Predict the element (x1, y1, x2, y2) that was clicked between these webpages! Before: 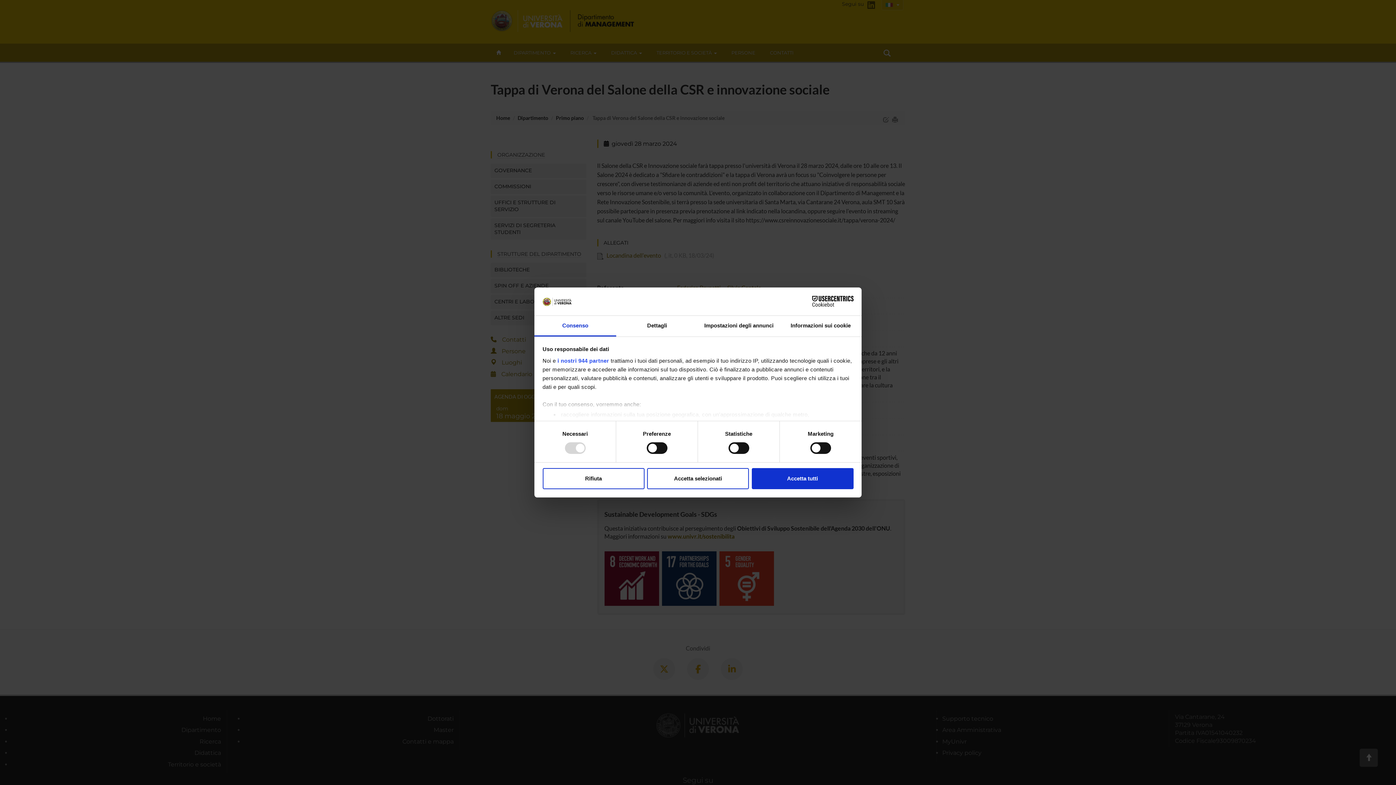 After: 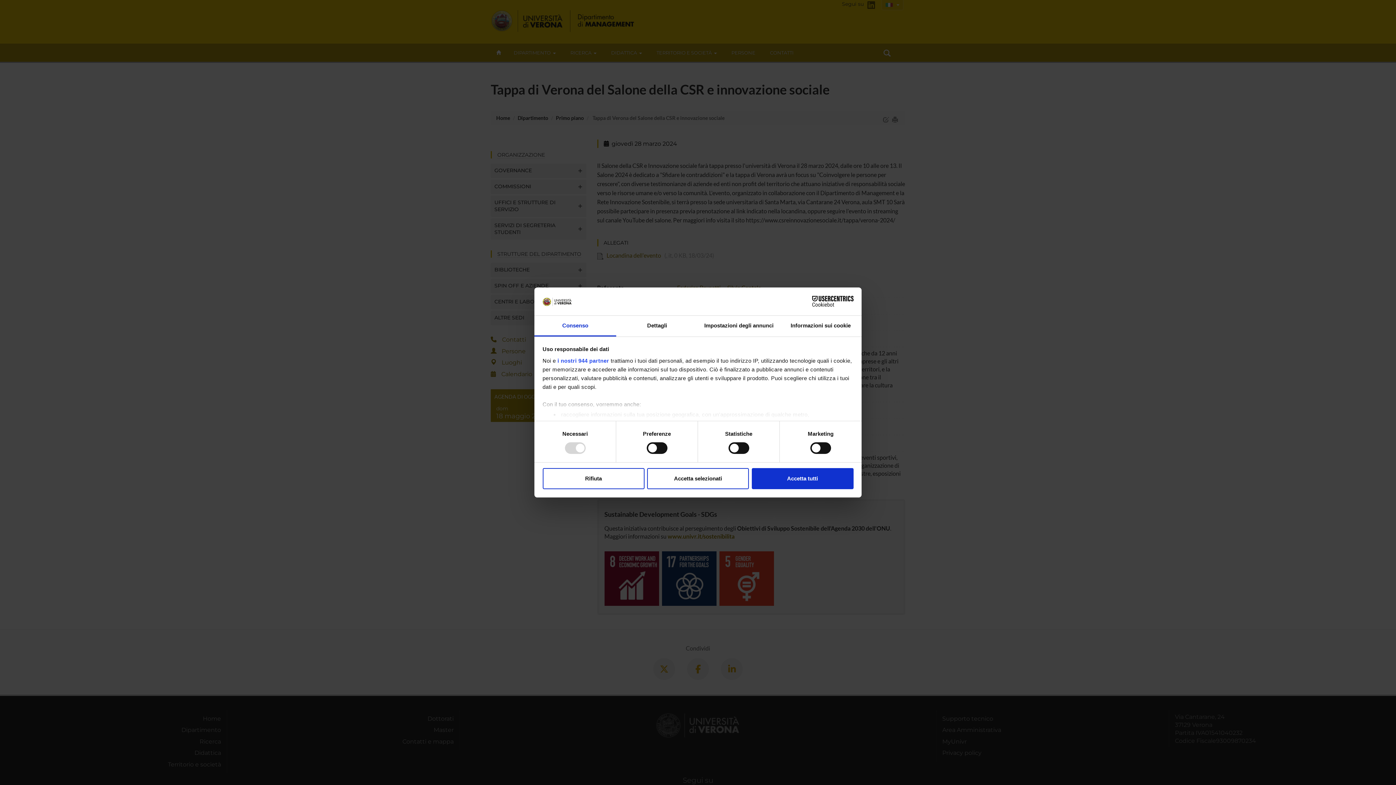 Action: label: Cookiebot - opens in a new window bbox: (790, 296, 853, 307)